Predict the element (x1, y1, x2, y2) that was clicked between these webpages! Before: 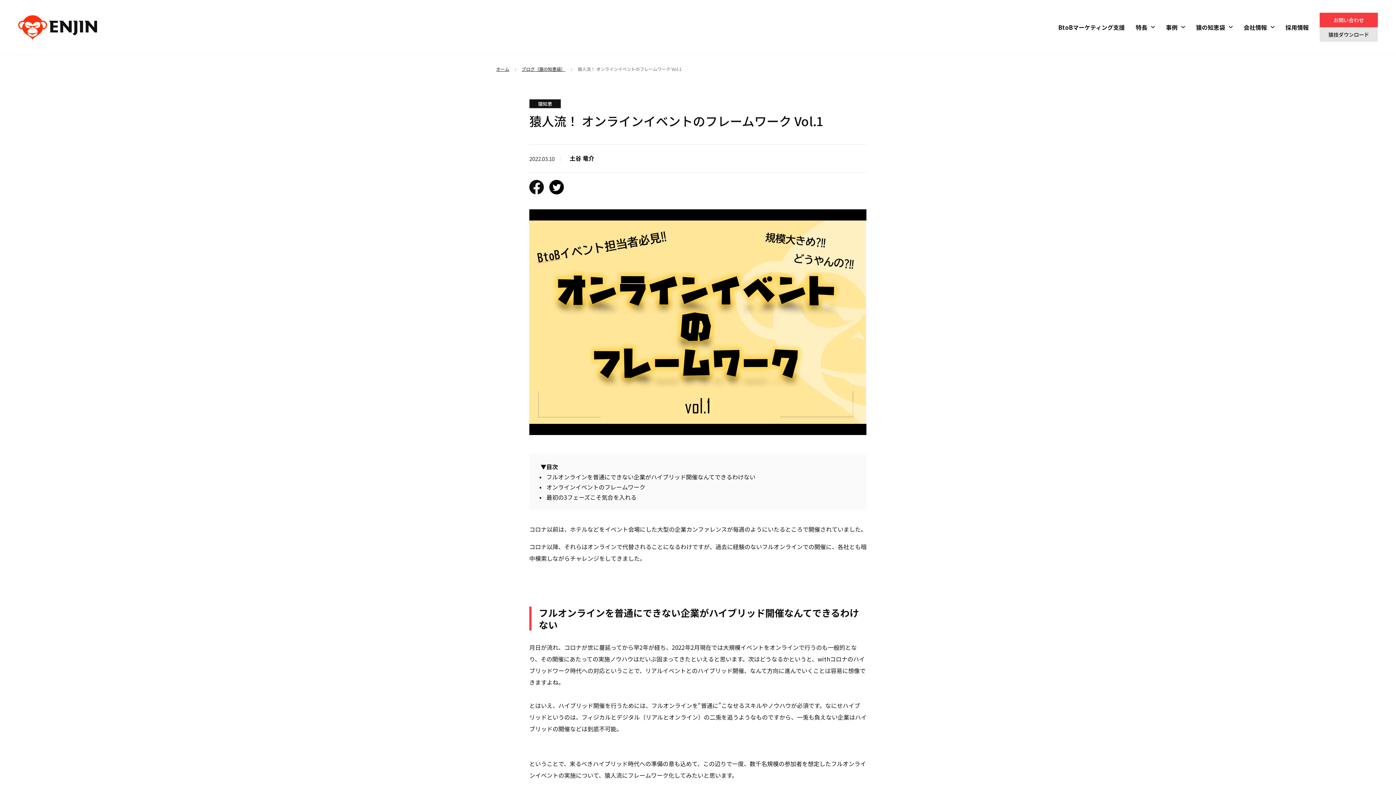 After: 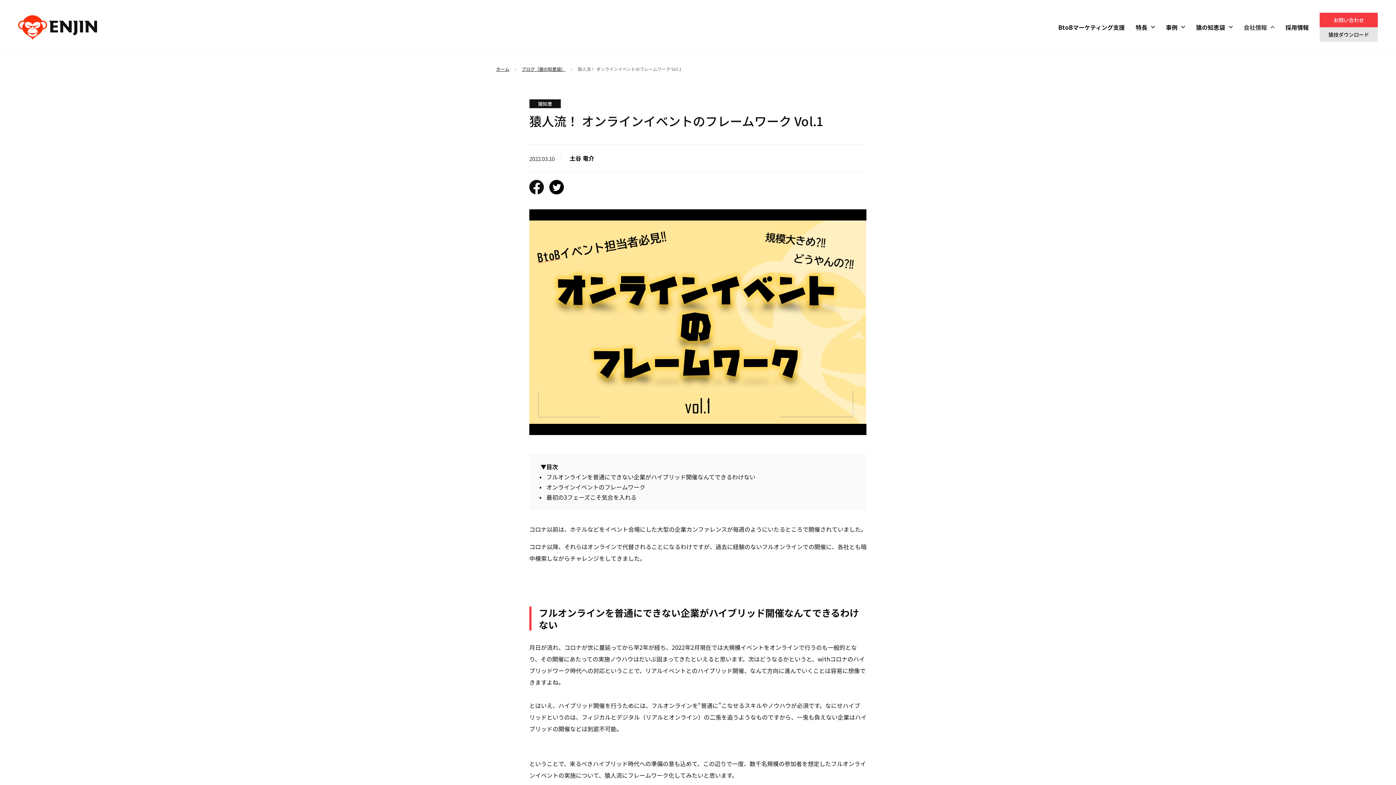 Action: bbox: (1238, 0, 1280, 54) label: 会社情報